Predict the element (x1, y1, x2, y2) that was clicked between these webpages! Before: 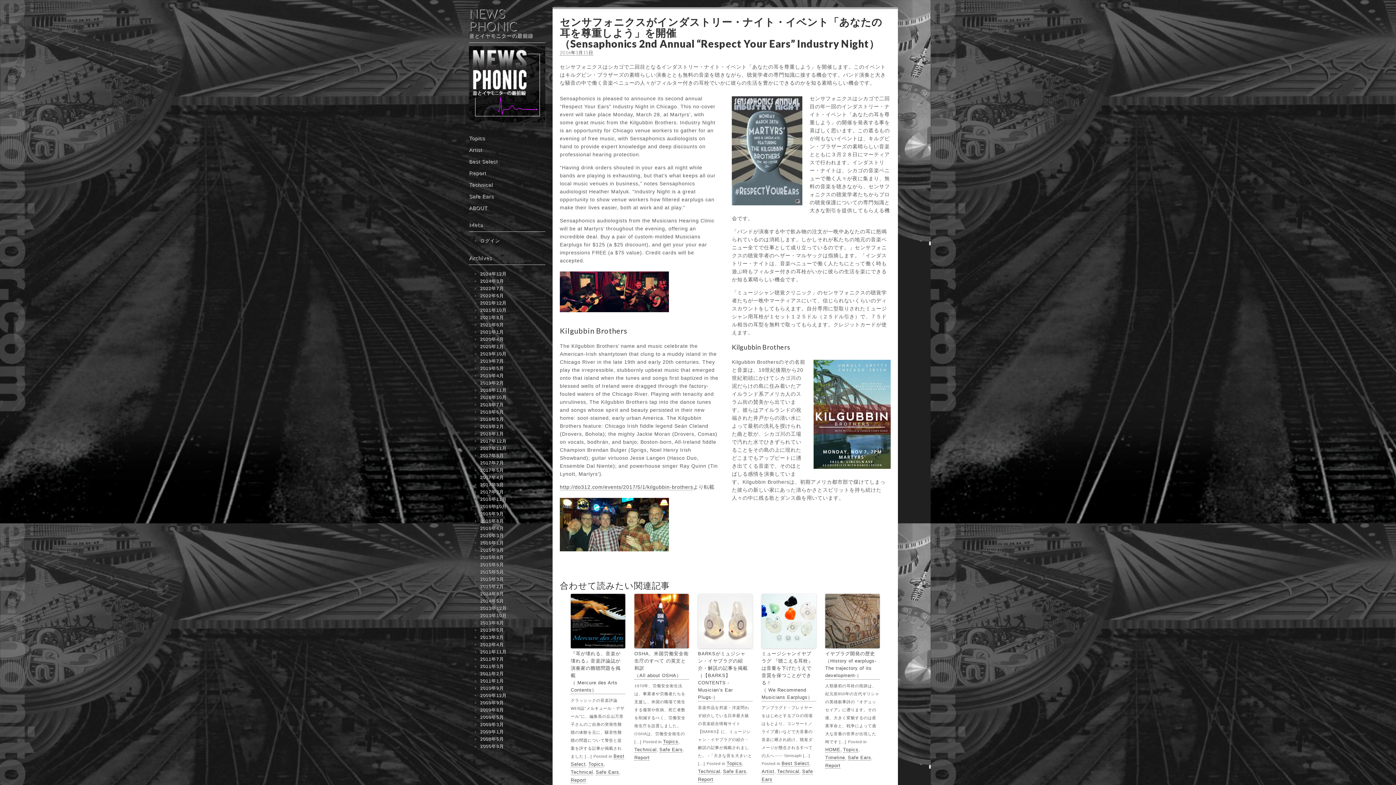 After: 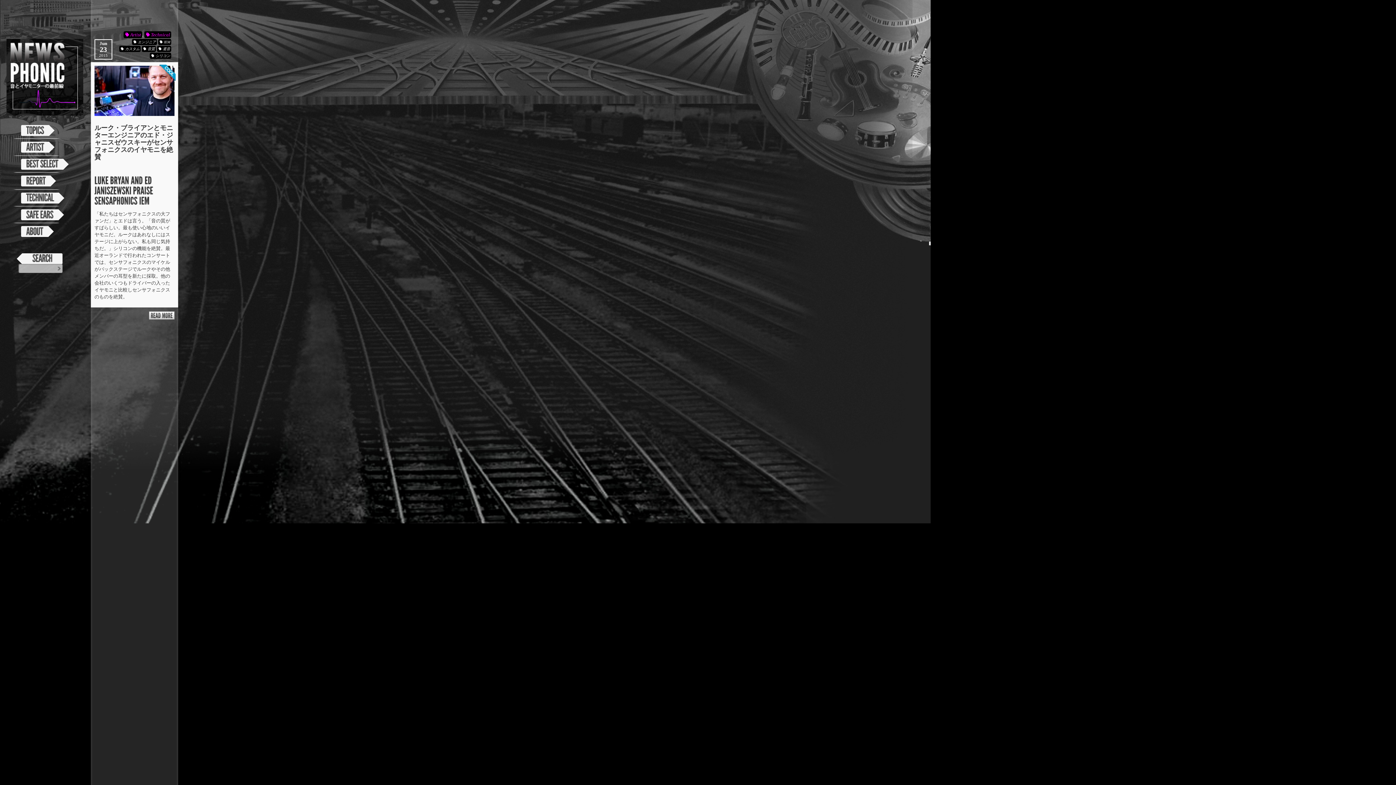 Action: bbox: (480, 562, 503, 567) label: 2015年6月